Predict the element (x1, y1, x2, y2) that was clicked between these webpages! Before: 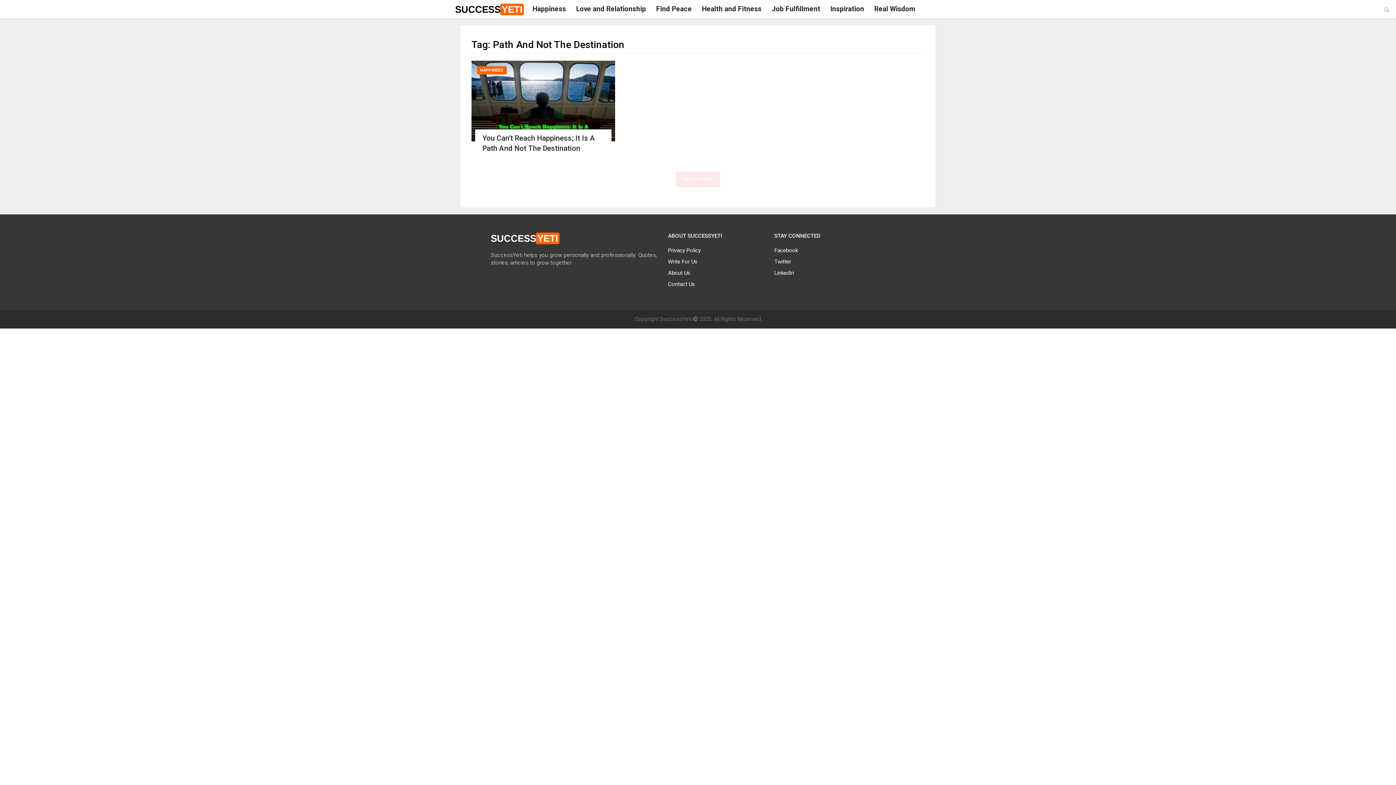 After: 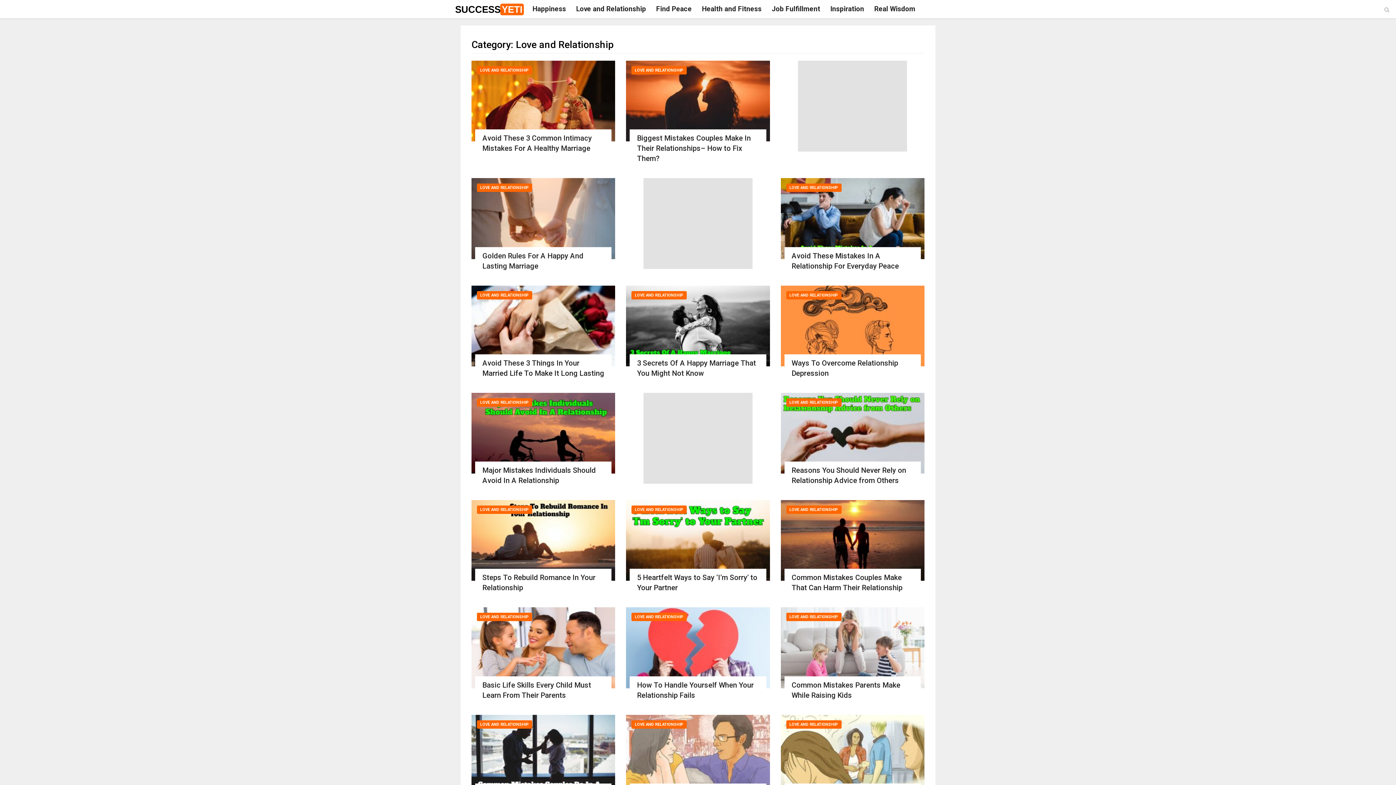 Action: label: Love and Relationship bbox: (571, 0, 651, 18)